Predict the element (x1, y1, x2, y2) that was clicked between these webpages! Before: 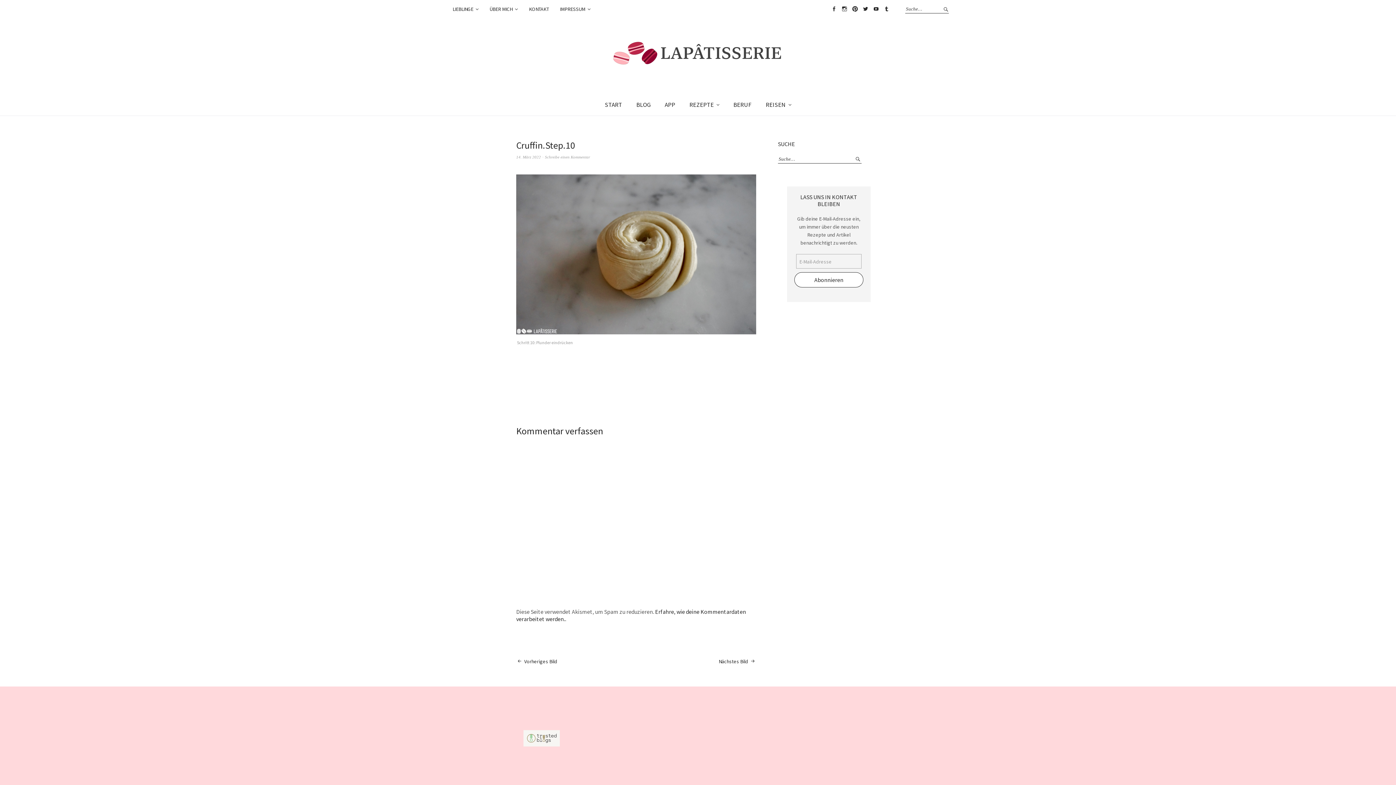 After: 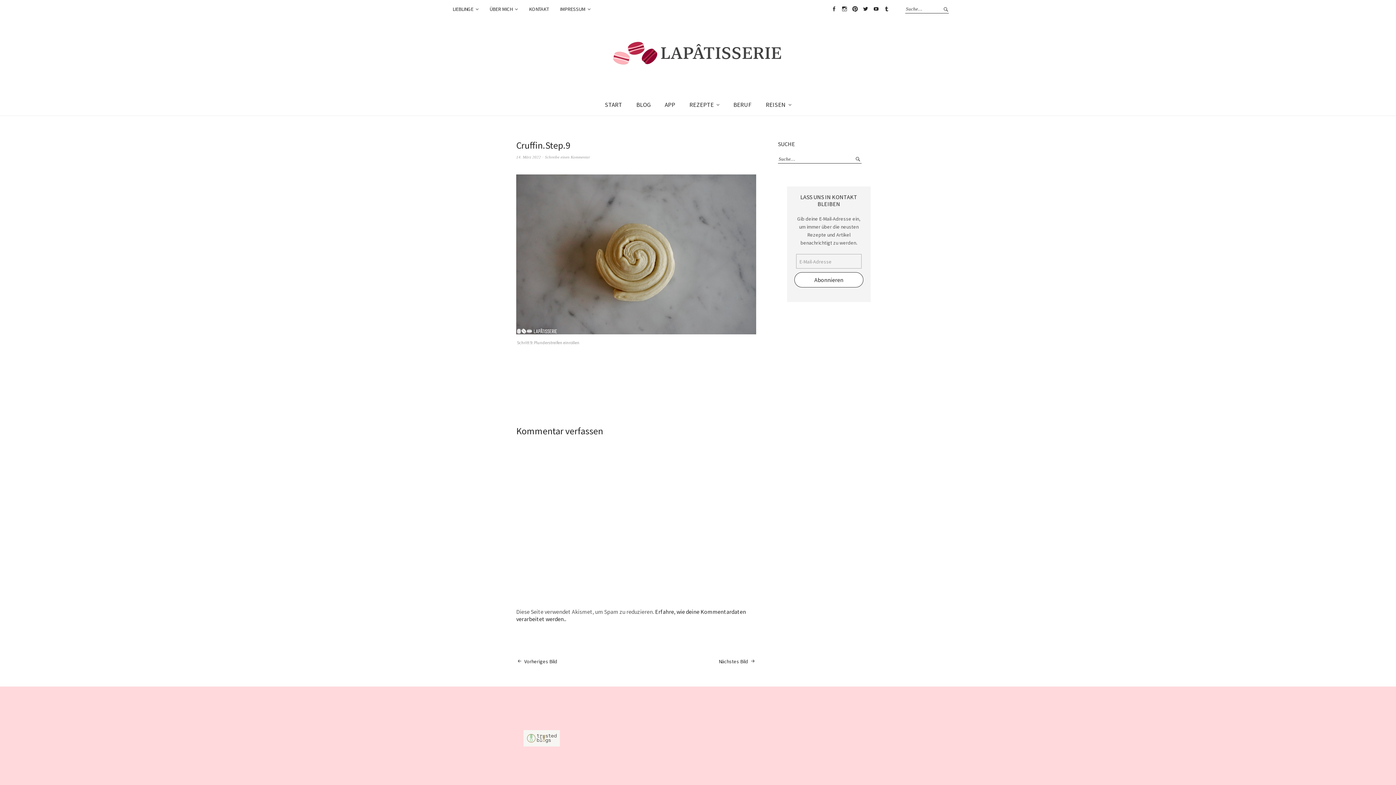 Action: label: Vorheriges Bild bbox: (516, 658, 557, 667)